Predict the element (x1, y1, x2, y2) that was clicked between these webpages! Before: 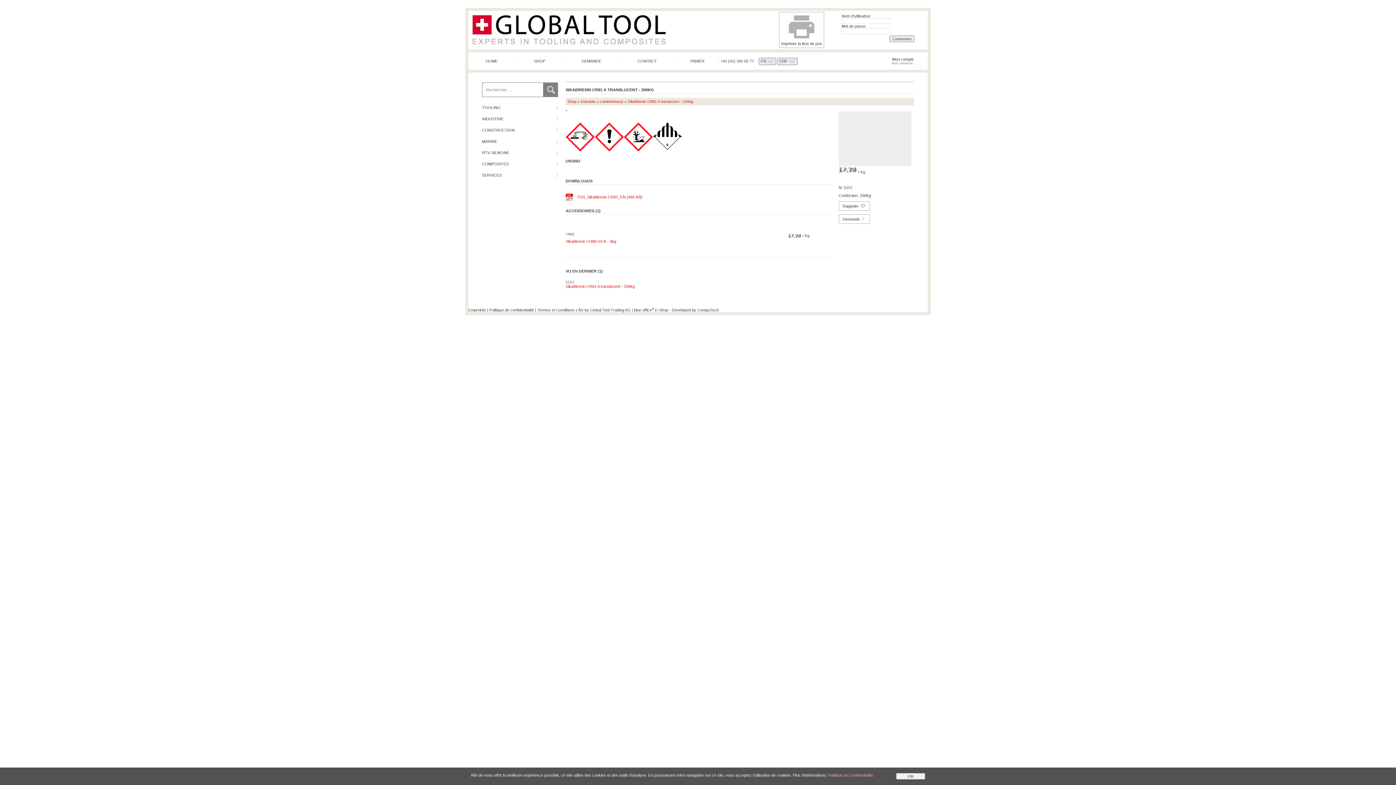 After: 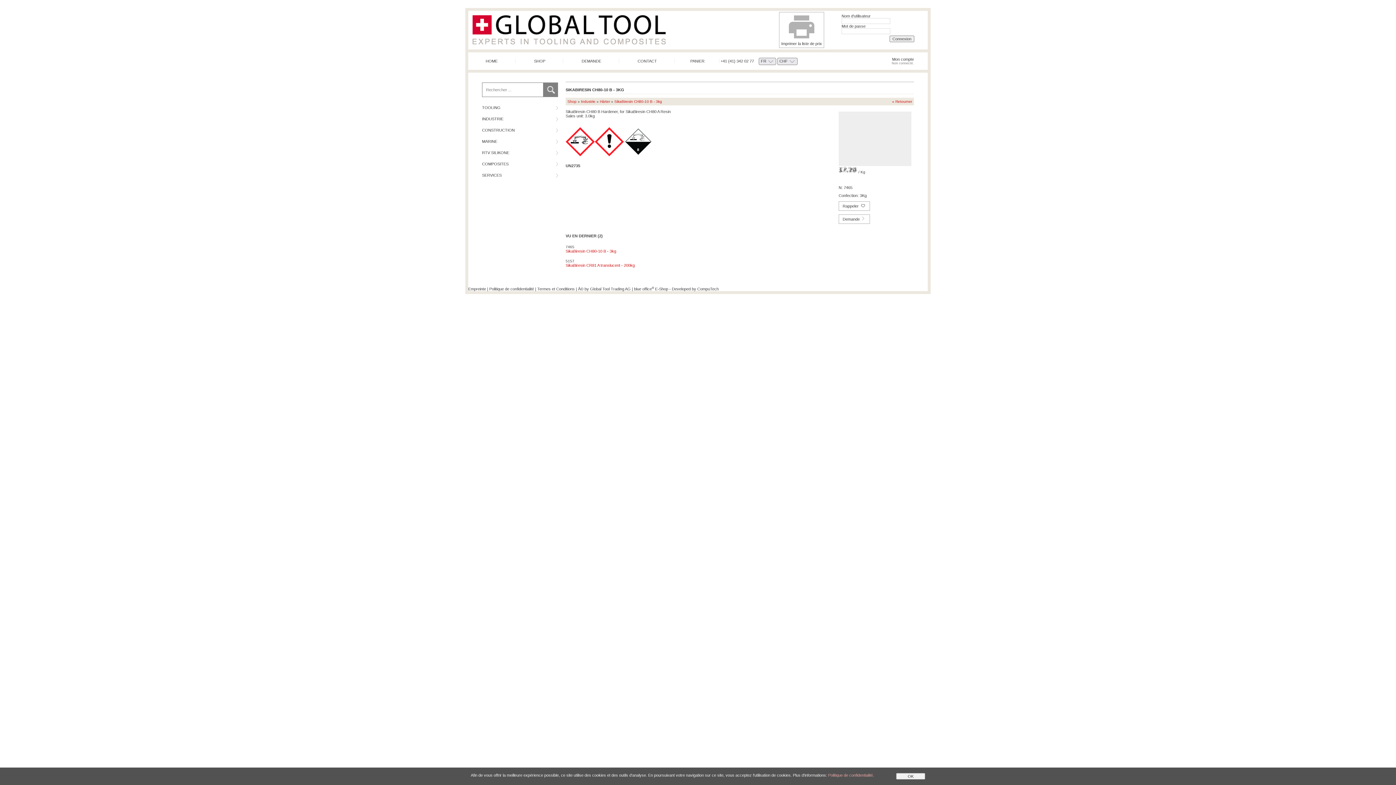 Action: bbox: (565, 239, 616, 243) label: SikaBiresin CH80-10 B - 3kg